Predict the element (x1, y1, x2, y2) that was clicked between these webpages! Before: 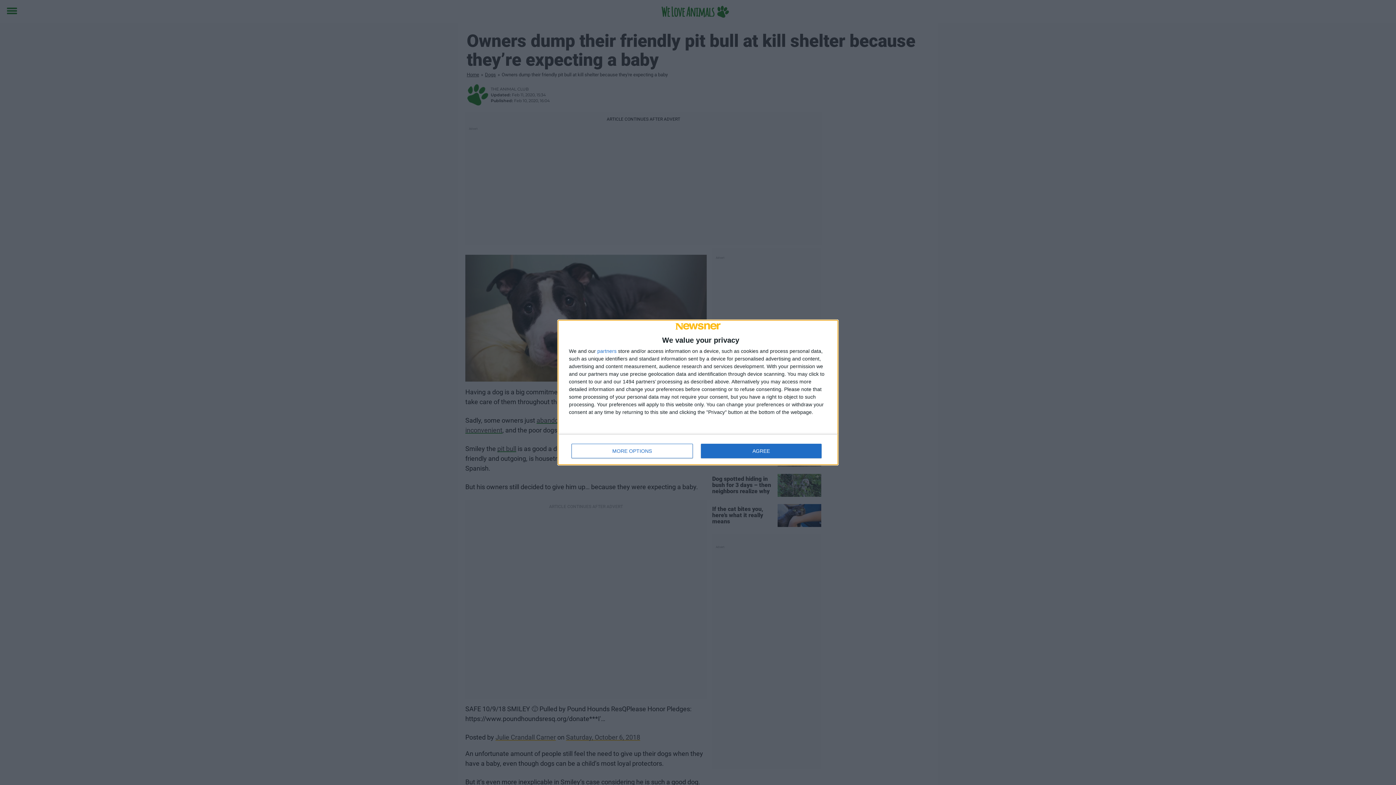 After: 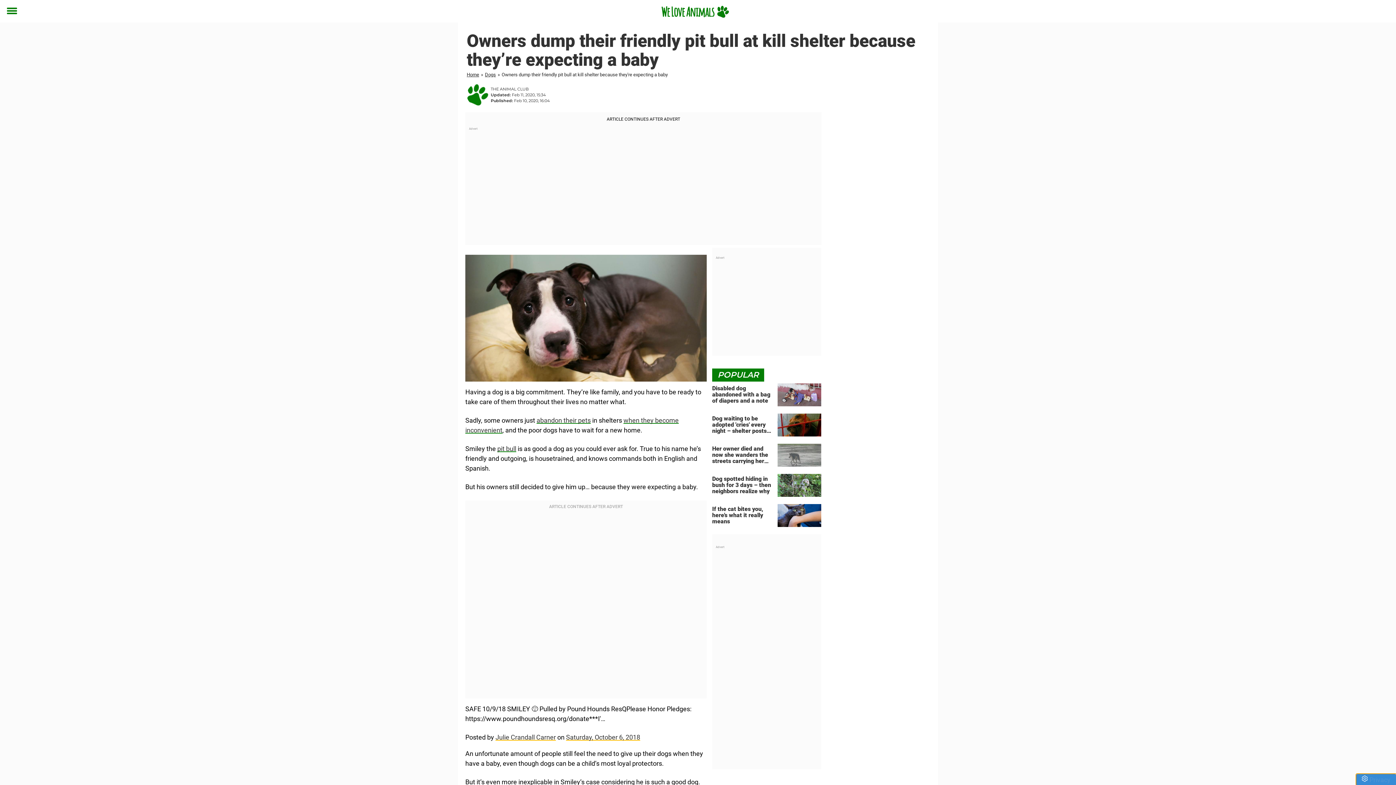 Action: bbox: (700, 444, 821, 458) label: AGREE